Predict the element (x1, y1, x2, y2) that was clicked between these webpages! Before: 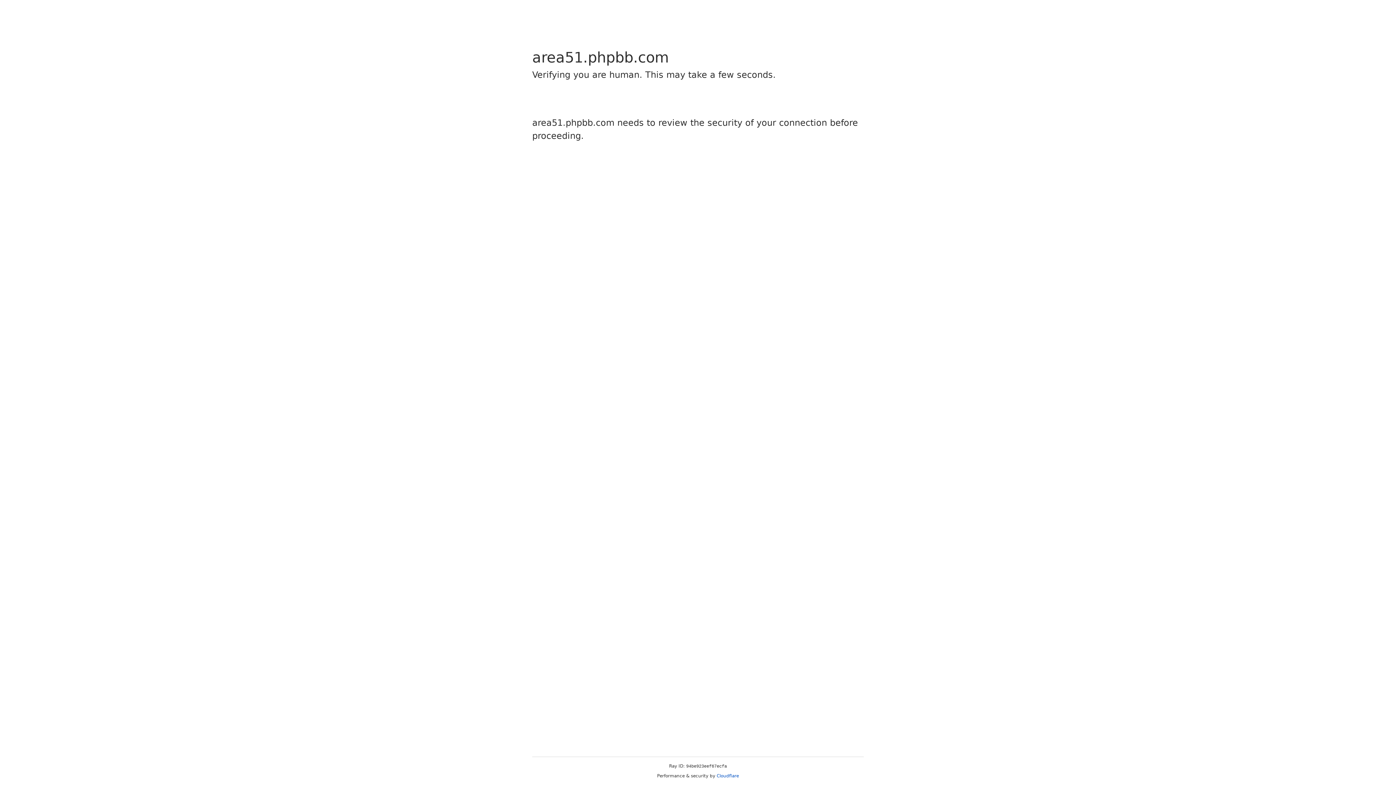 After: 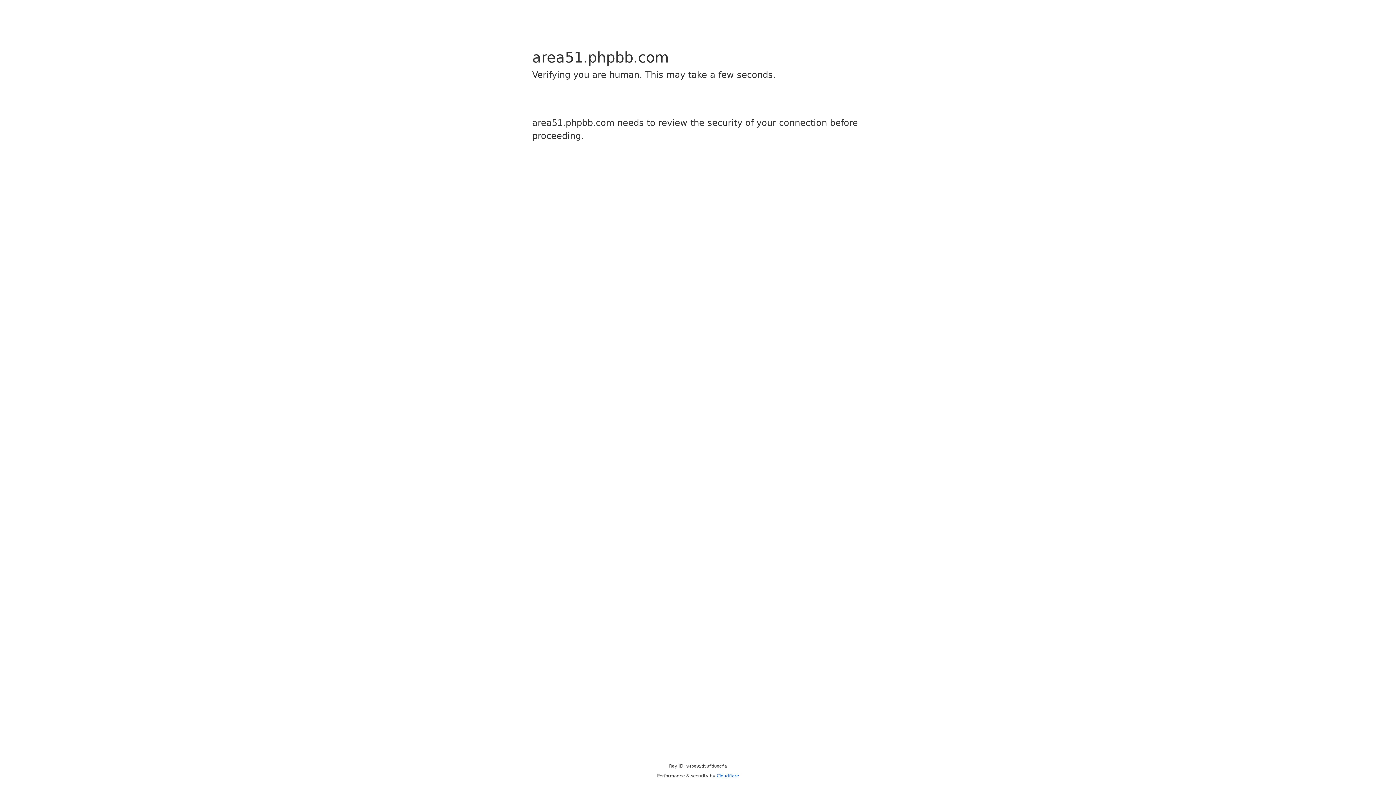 Action: label: Cloudflare bbox: (716, 773, 739, 778)